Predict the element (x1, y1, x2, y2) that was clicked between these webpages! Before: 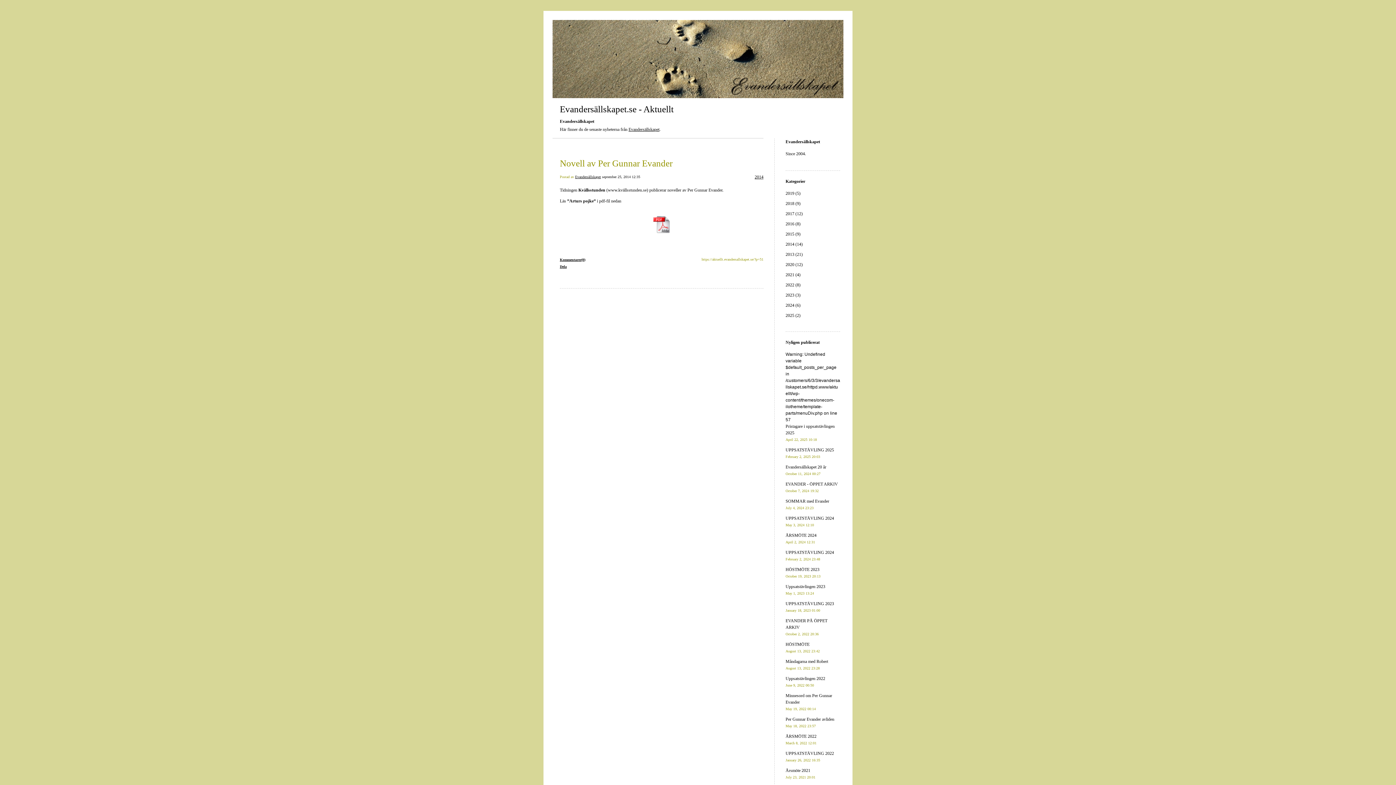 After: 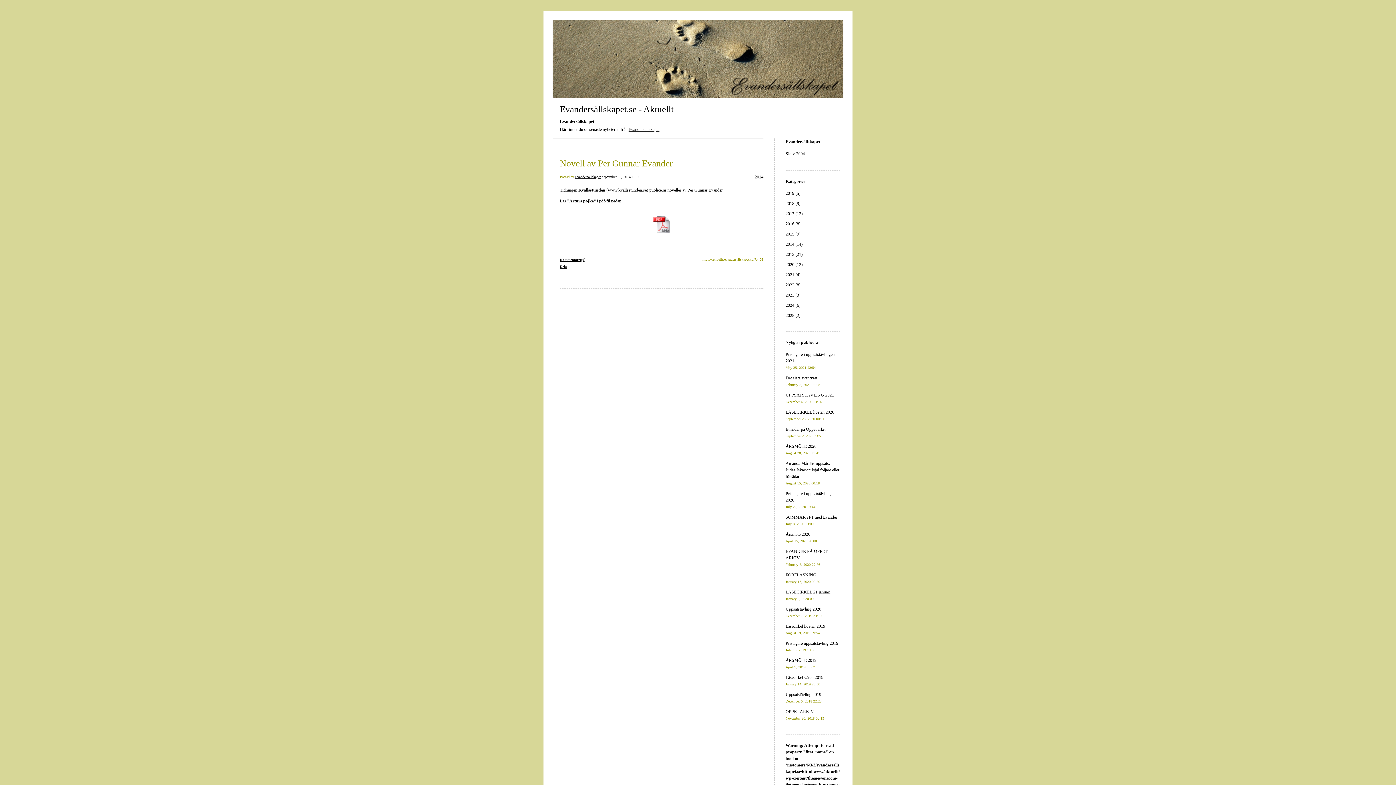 Action: label: september 25, 2014 12:35 bbox: (602, 174, 640, 178)